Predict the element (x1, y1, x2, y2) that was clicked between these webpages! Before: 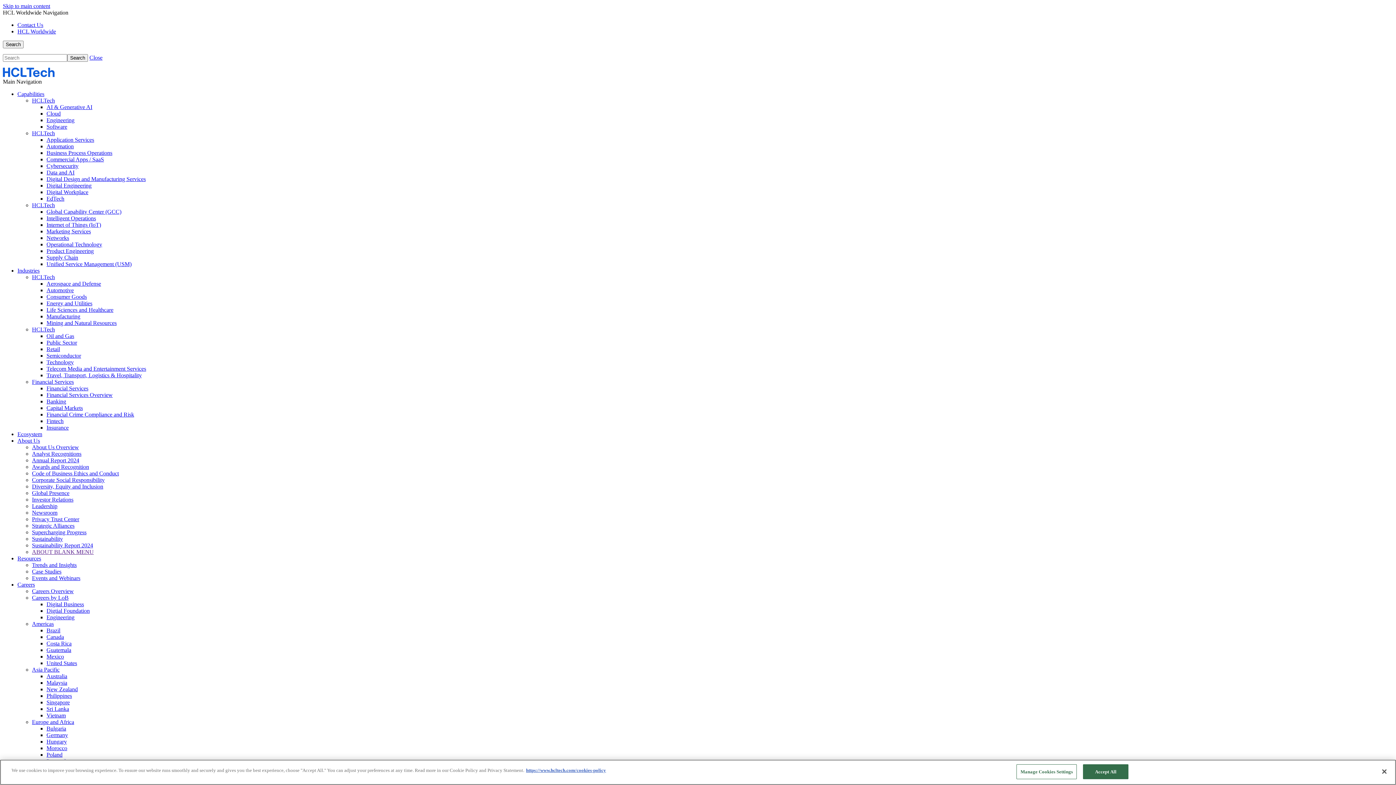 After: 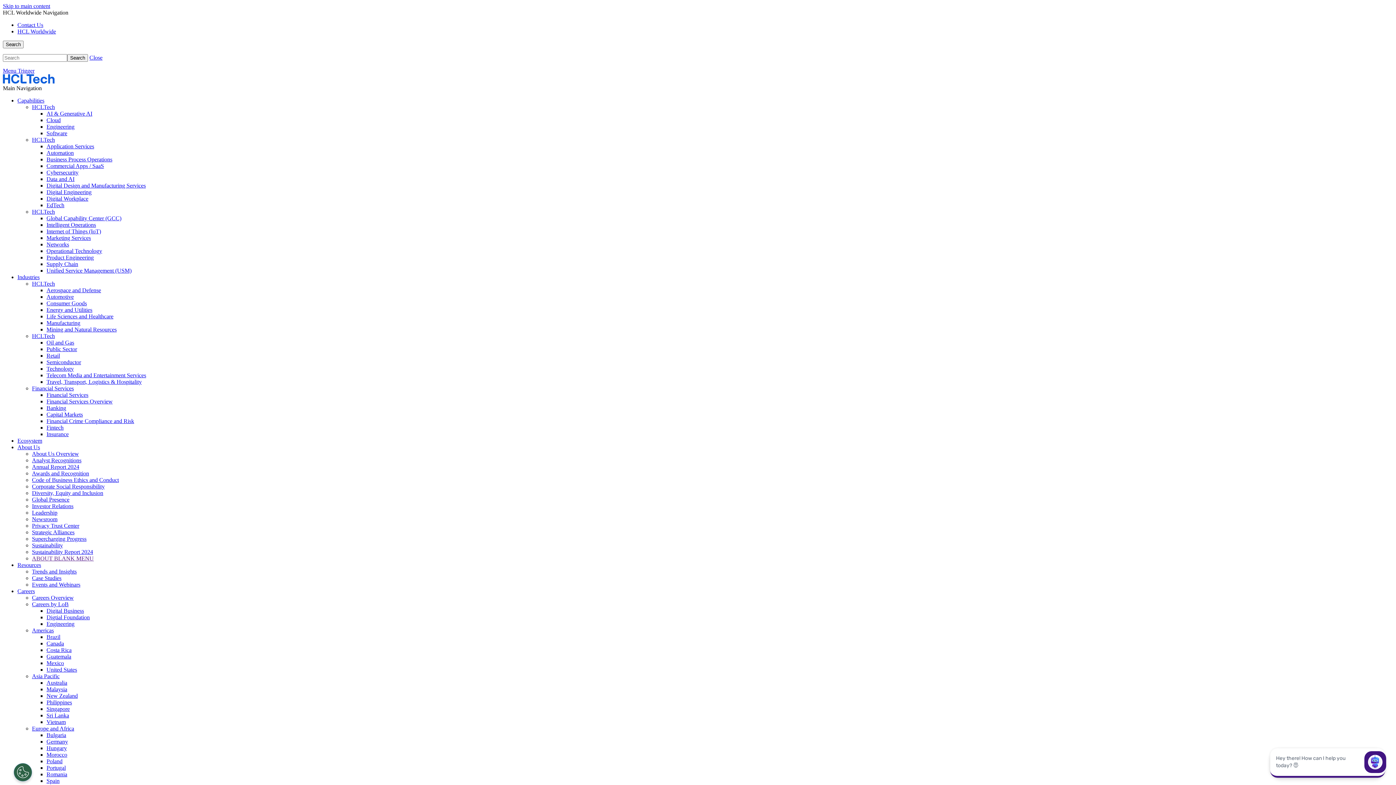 Action: label: Automotive bbox: (46, 287, 73, 293)